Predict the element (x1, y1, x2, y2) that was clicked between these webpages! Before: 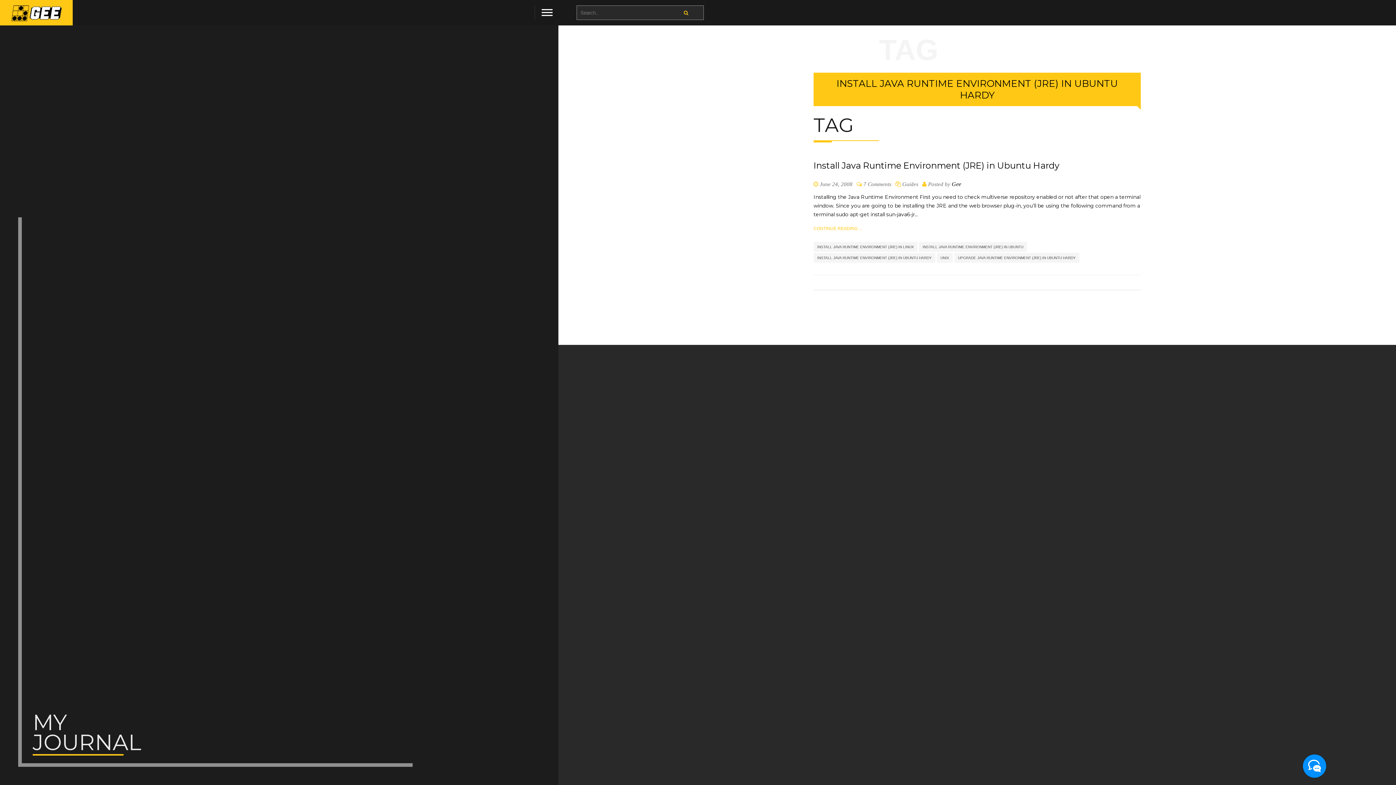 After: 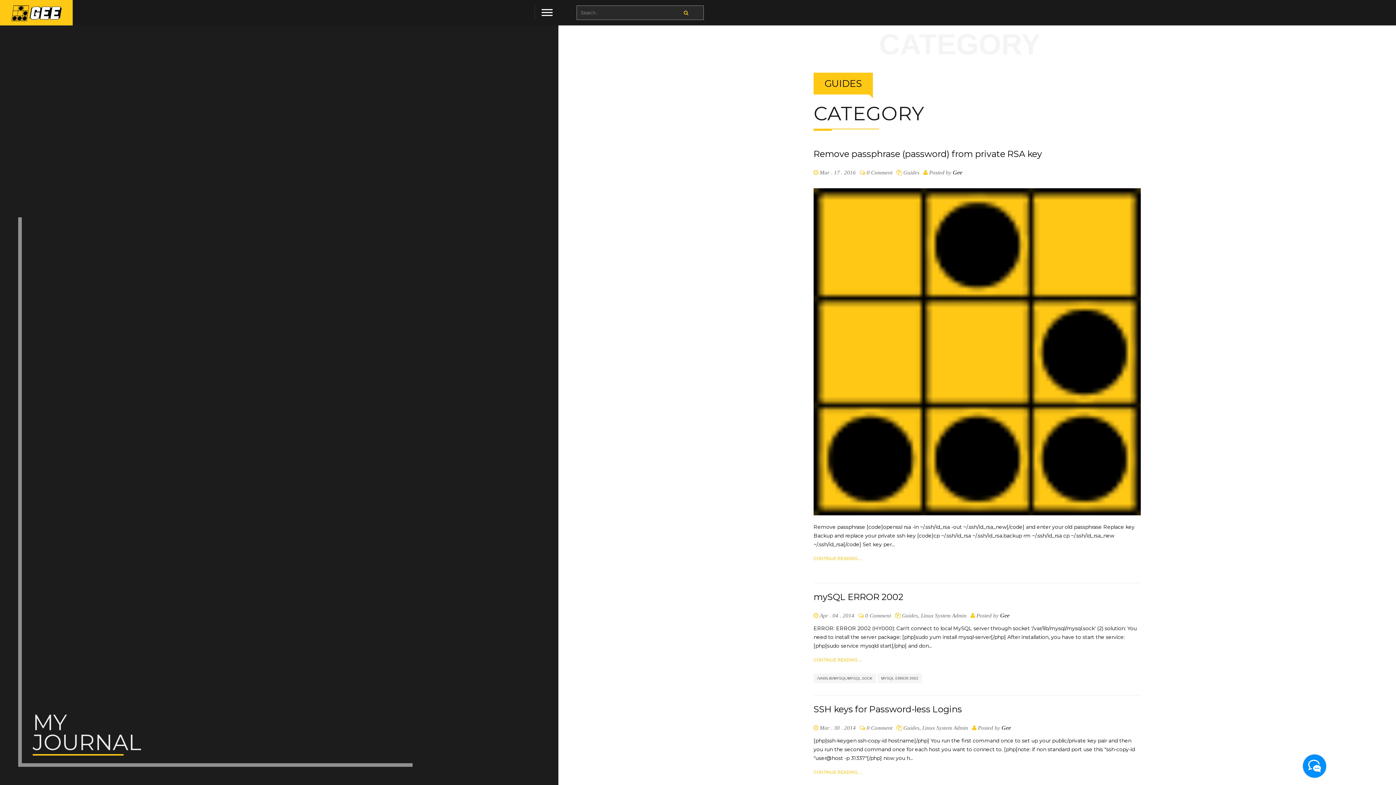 Action: bbox: (902, 181, 918, 187) label: Guides